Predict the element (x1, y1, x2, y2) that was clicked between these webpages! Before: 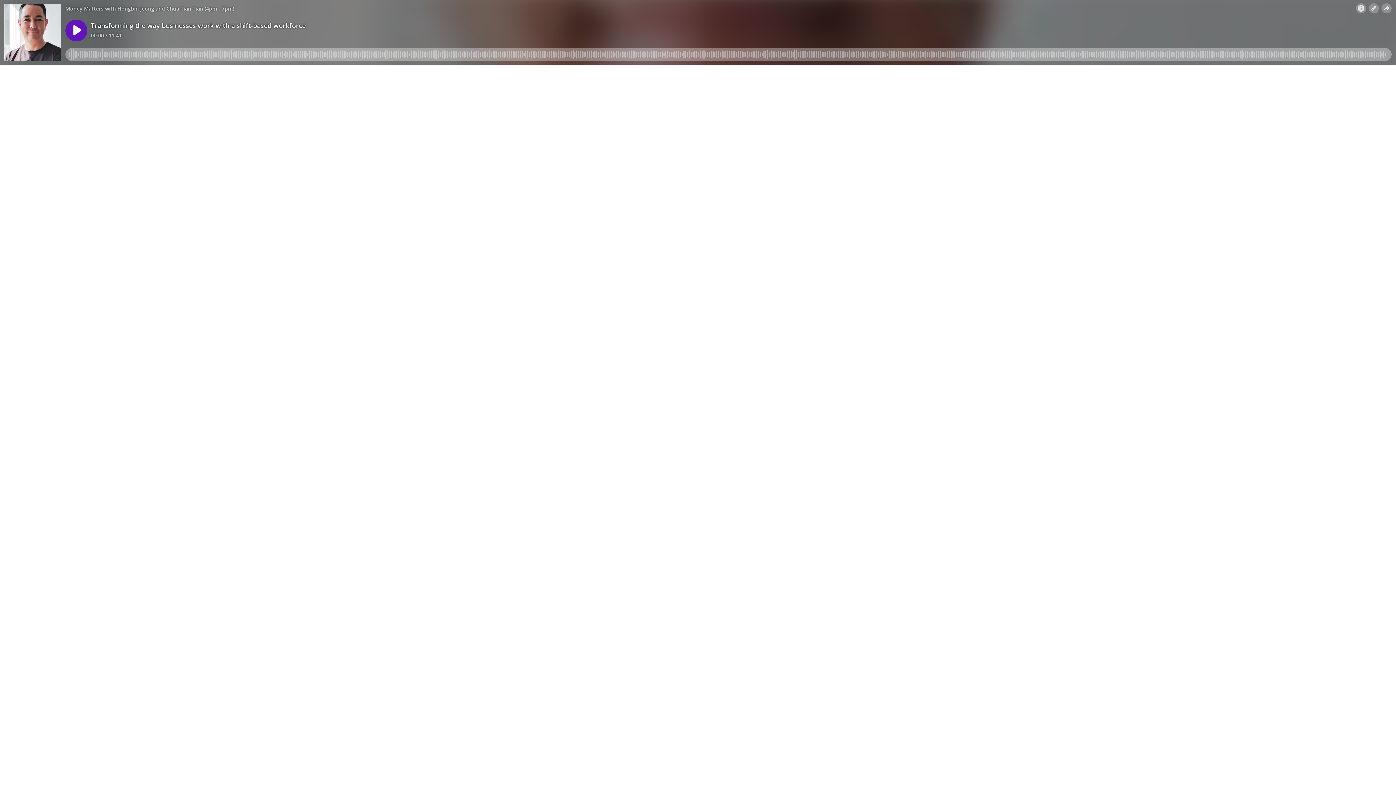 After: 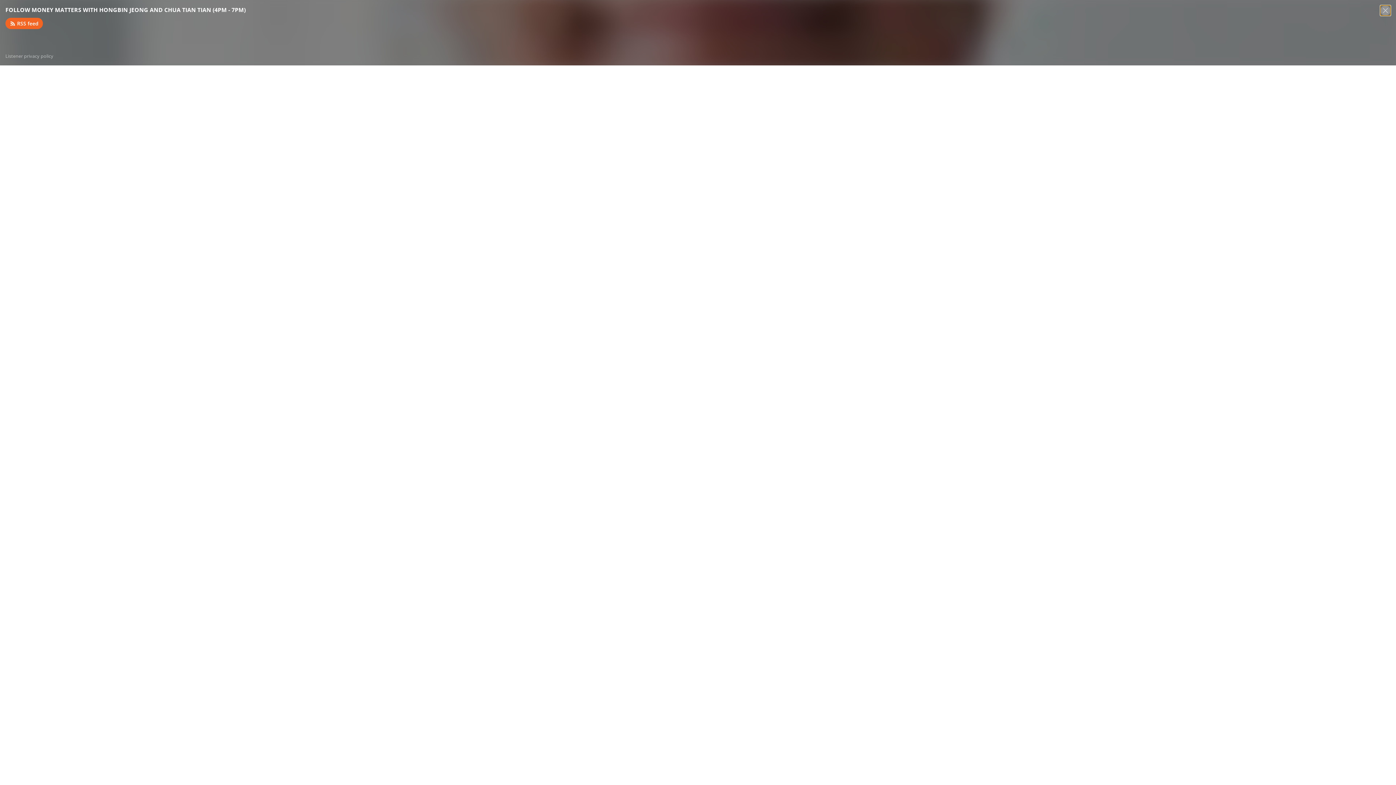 Action: bbox: (1369, 3, 1379, 13)